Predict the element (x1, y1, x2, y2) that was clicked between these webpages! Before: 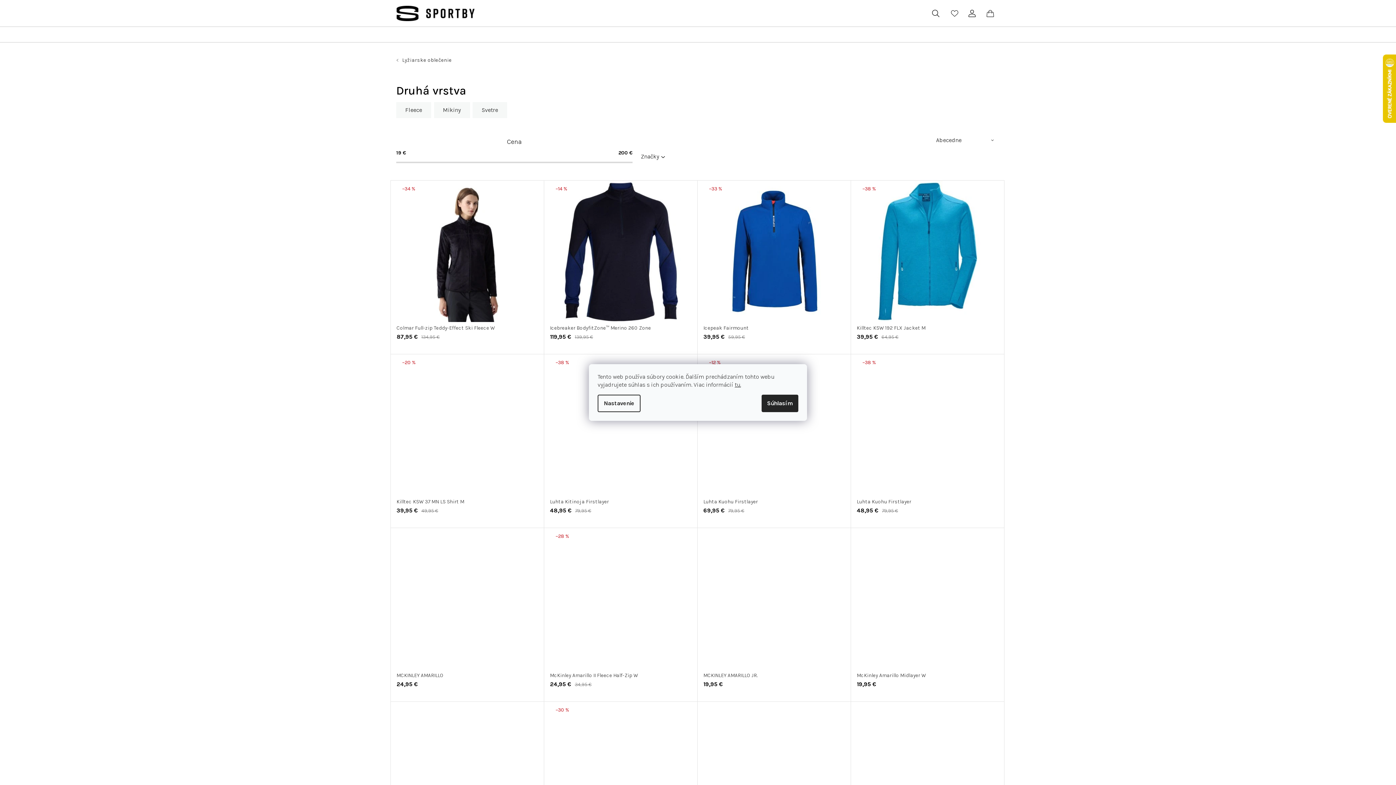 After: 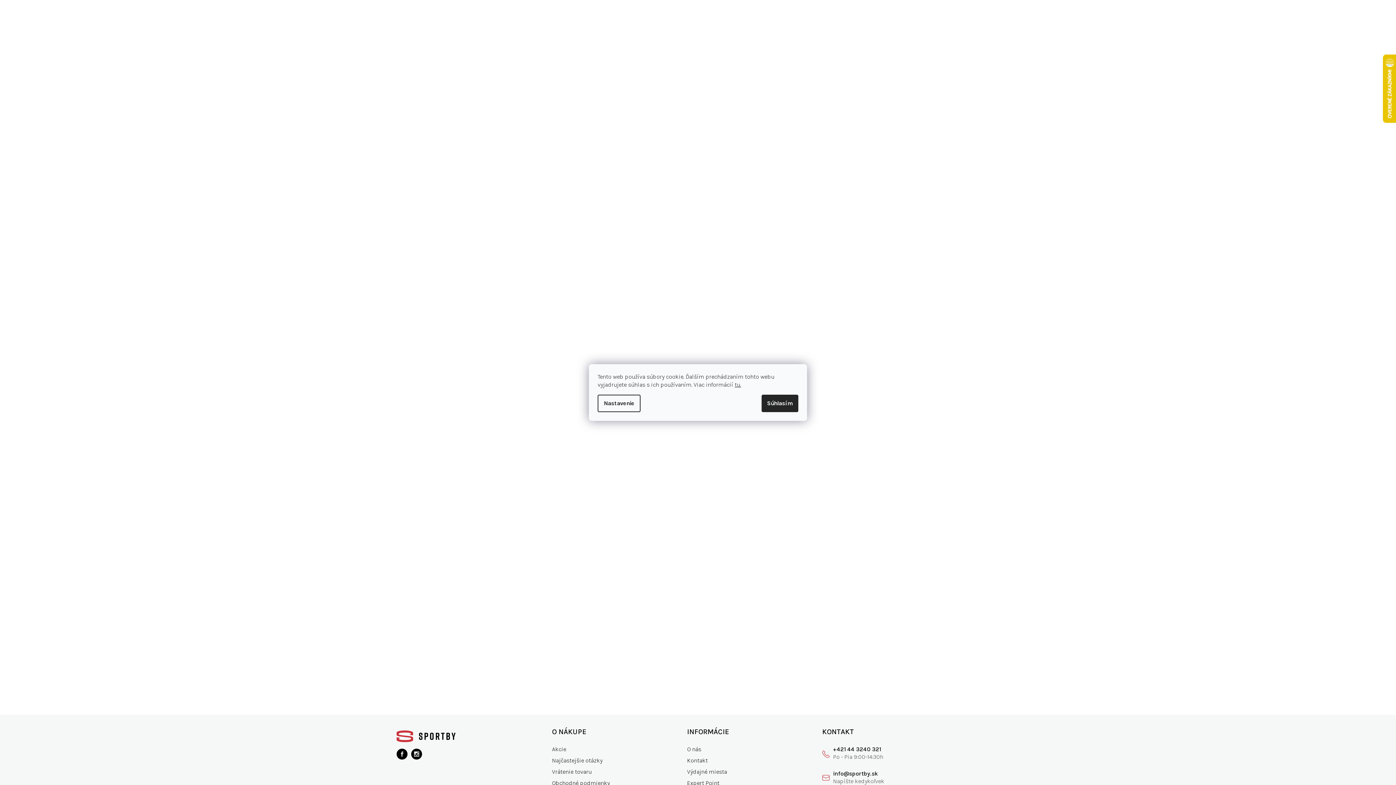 Action: bbox: (857, 324, 998, 332) label: Killtec KSW 192 FLX Jacket M